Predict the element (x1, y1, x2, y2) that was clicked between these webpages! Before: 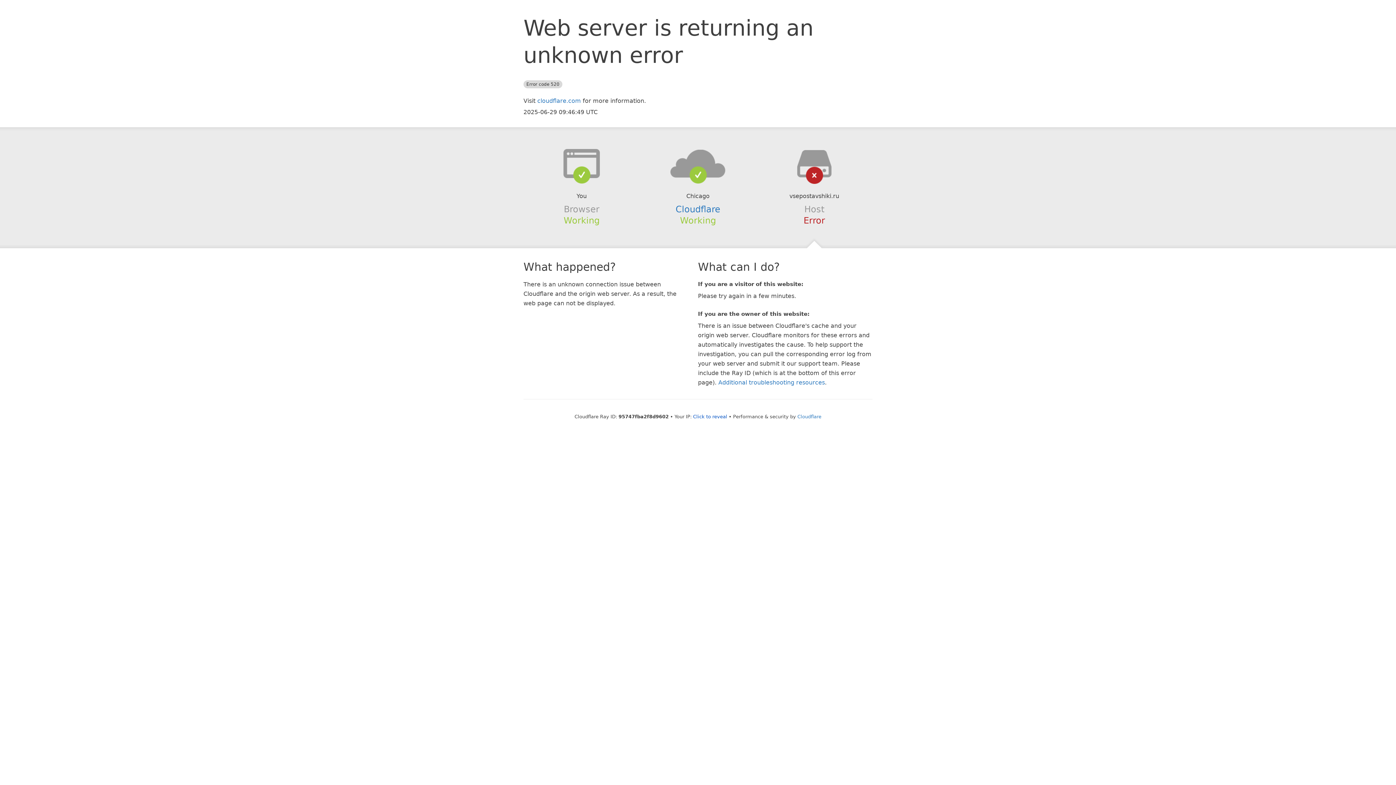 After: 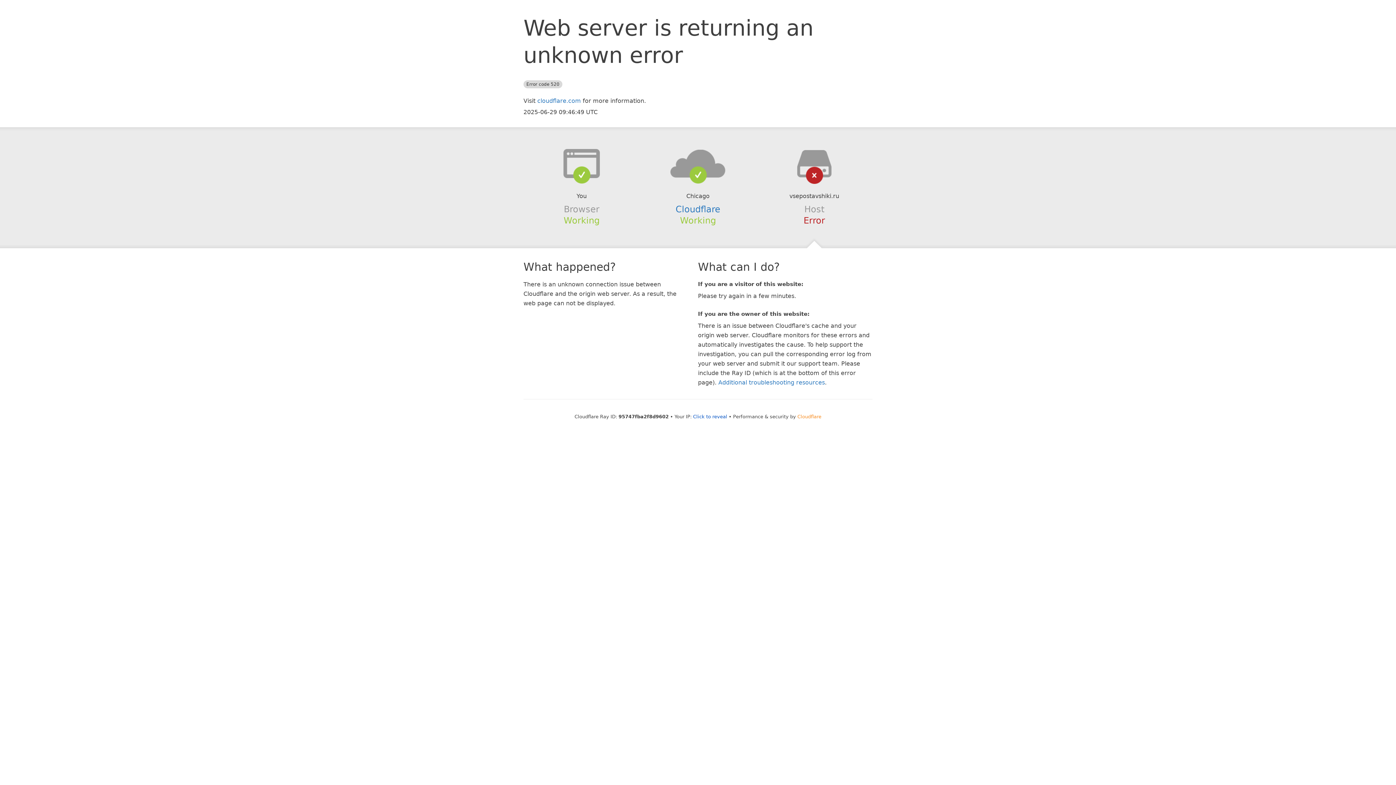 Action: bbox: (797, 414, 821, 419) label: Cloudflare